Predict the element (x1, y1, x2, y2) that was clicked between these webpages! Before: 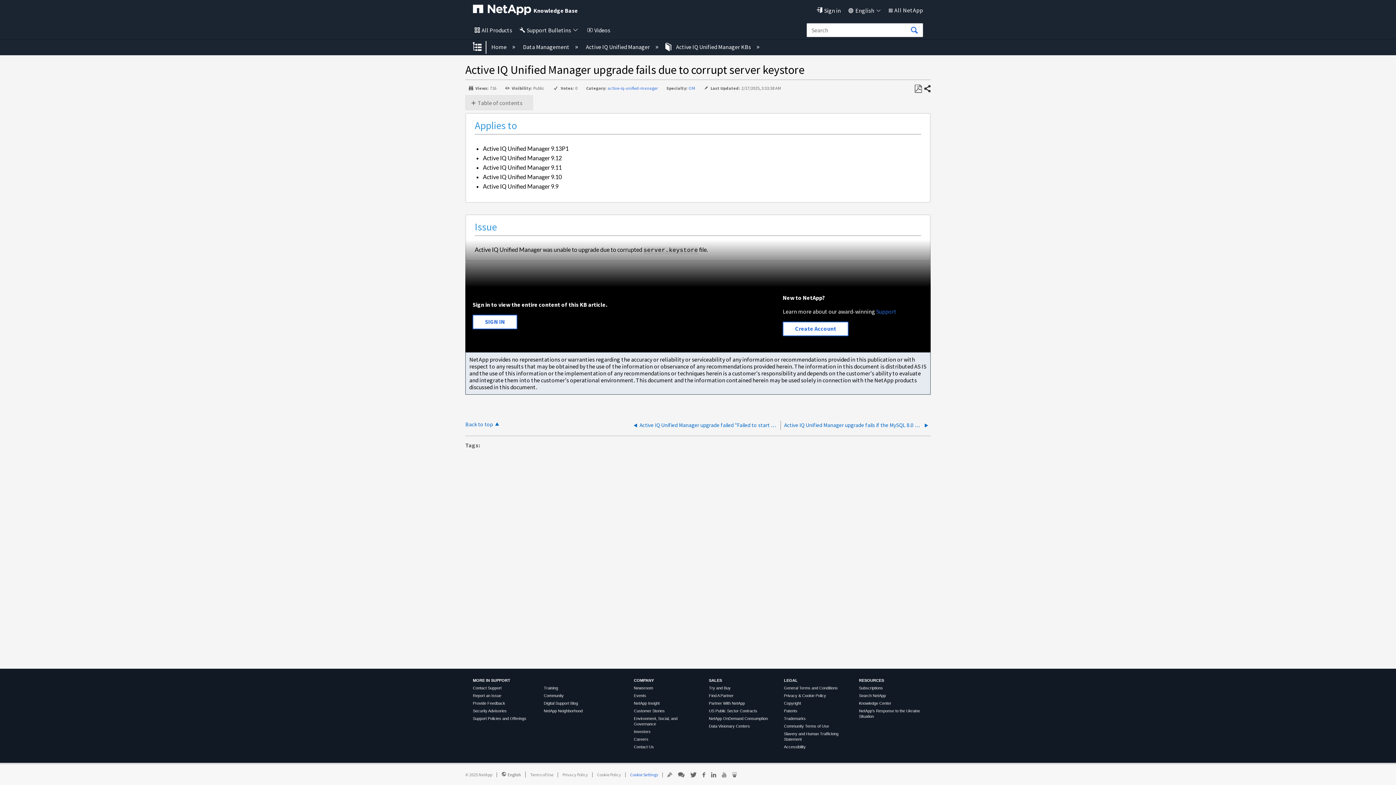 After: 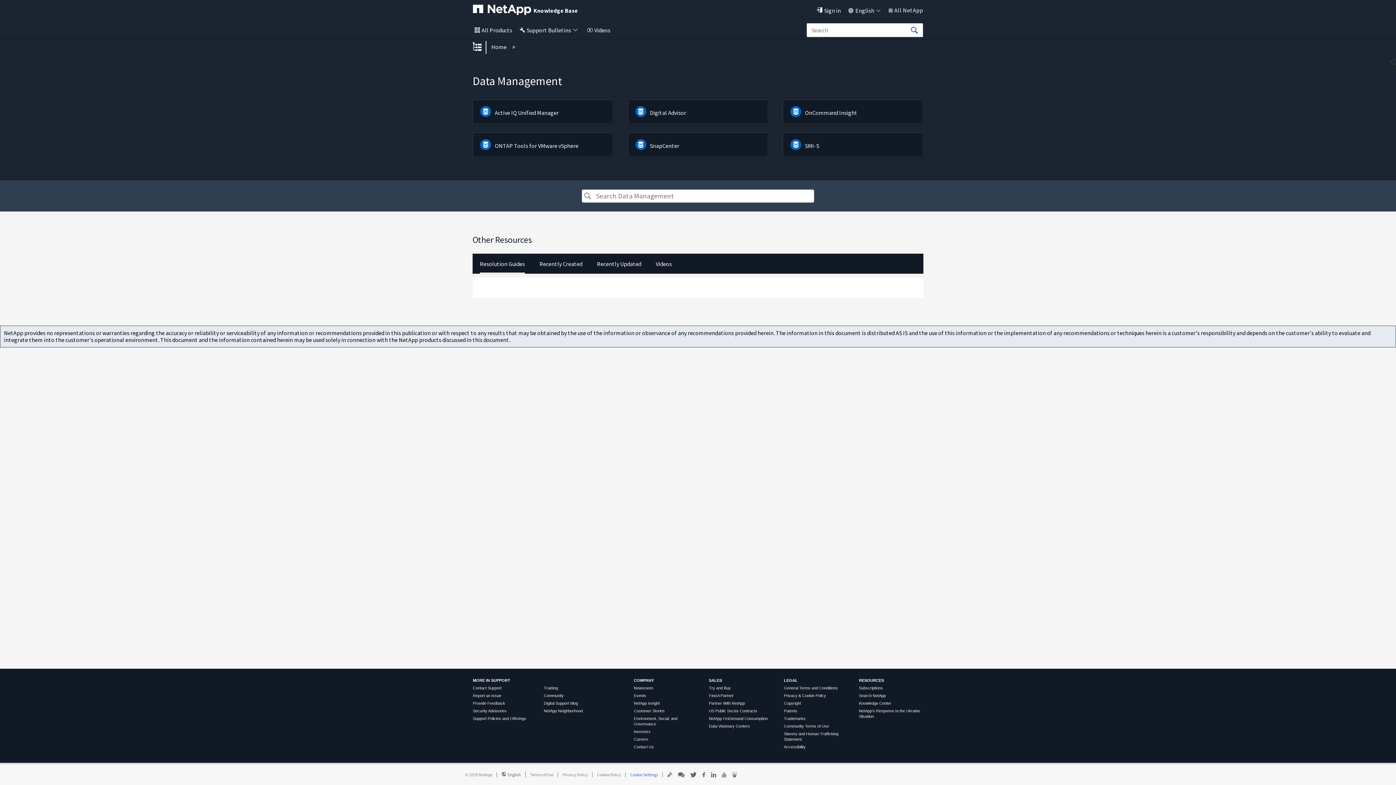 Action: label: Data Management  bbox: (520, 43, 570, 50)